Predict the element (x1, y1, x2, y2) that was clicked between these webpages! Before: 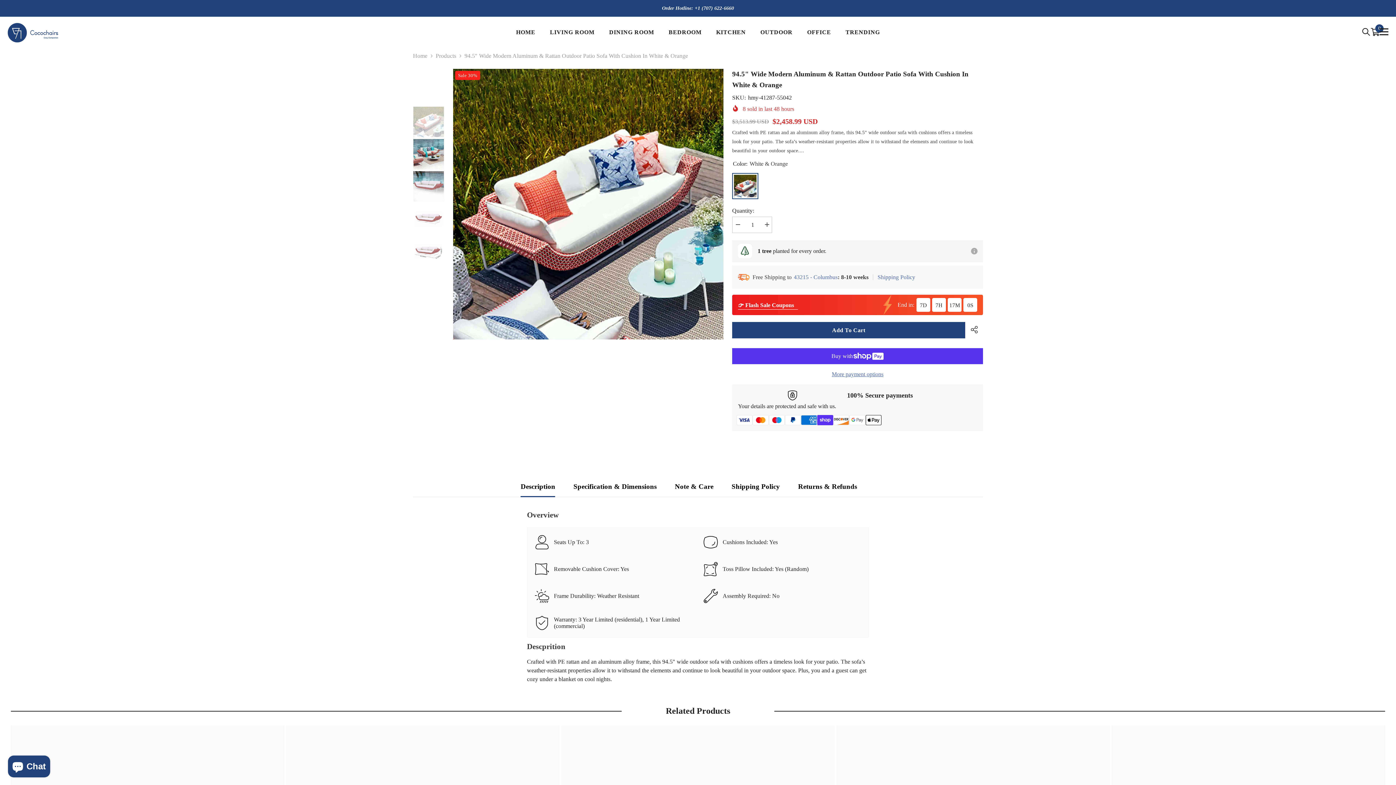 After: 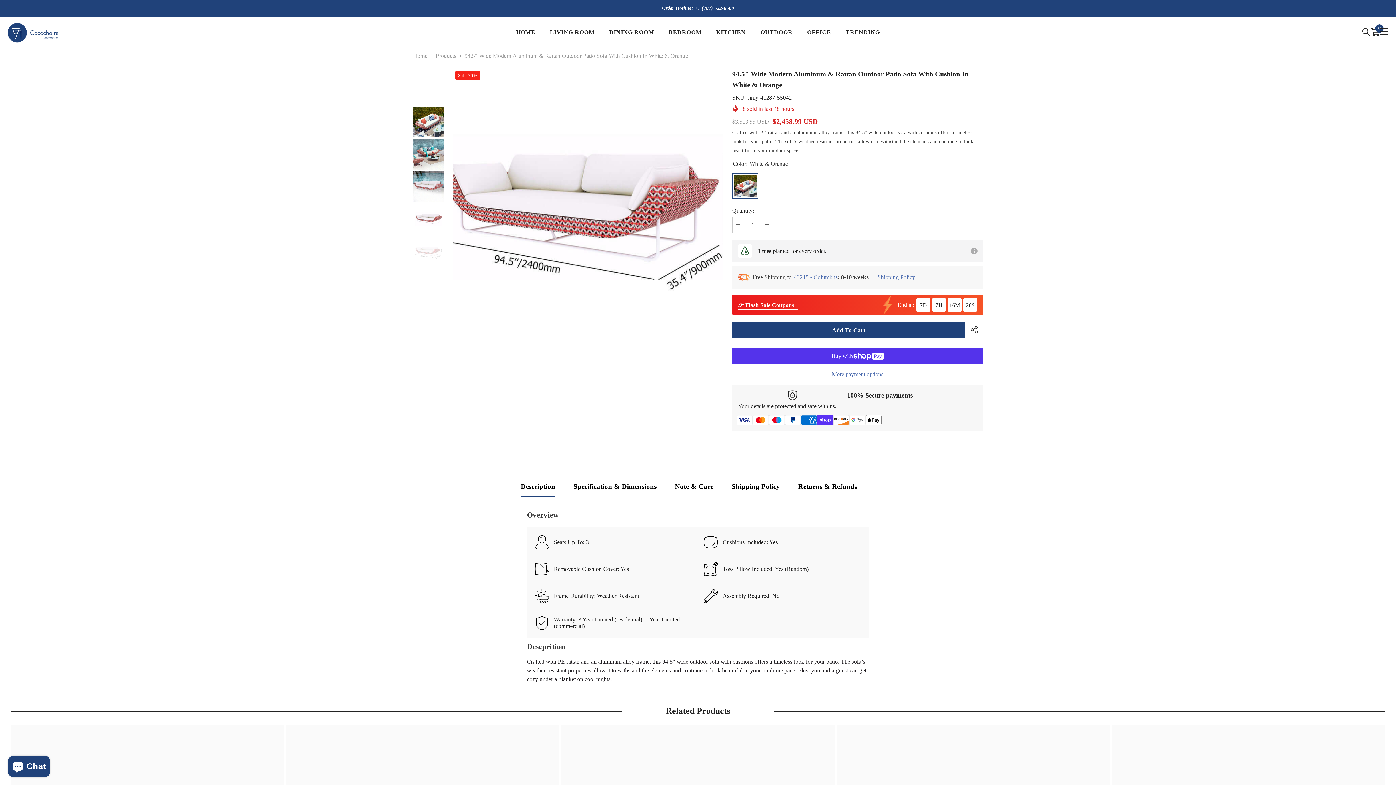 Action: bbox: (413, 235, 444, 266)